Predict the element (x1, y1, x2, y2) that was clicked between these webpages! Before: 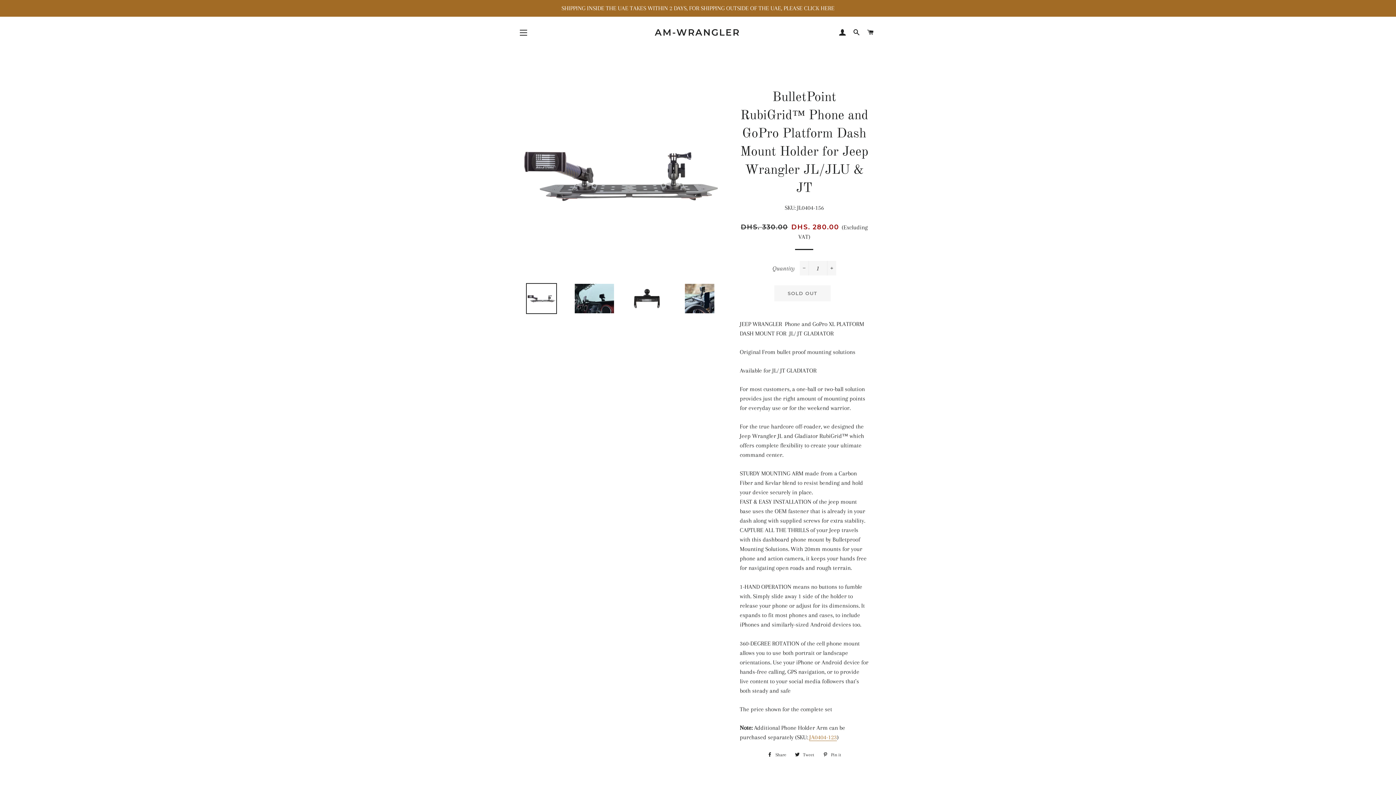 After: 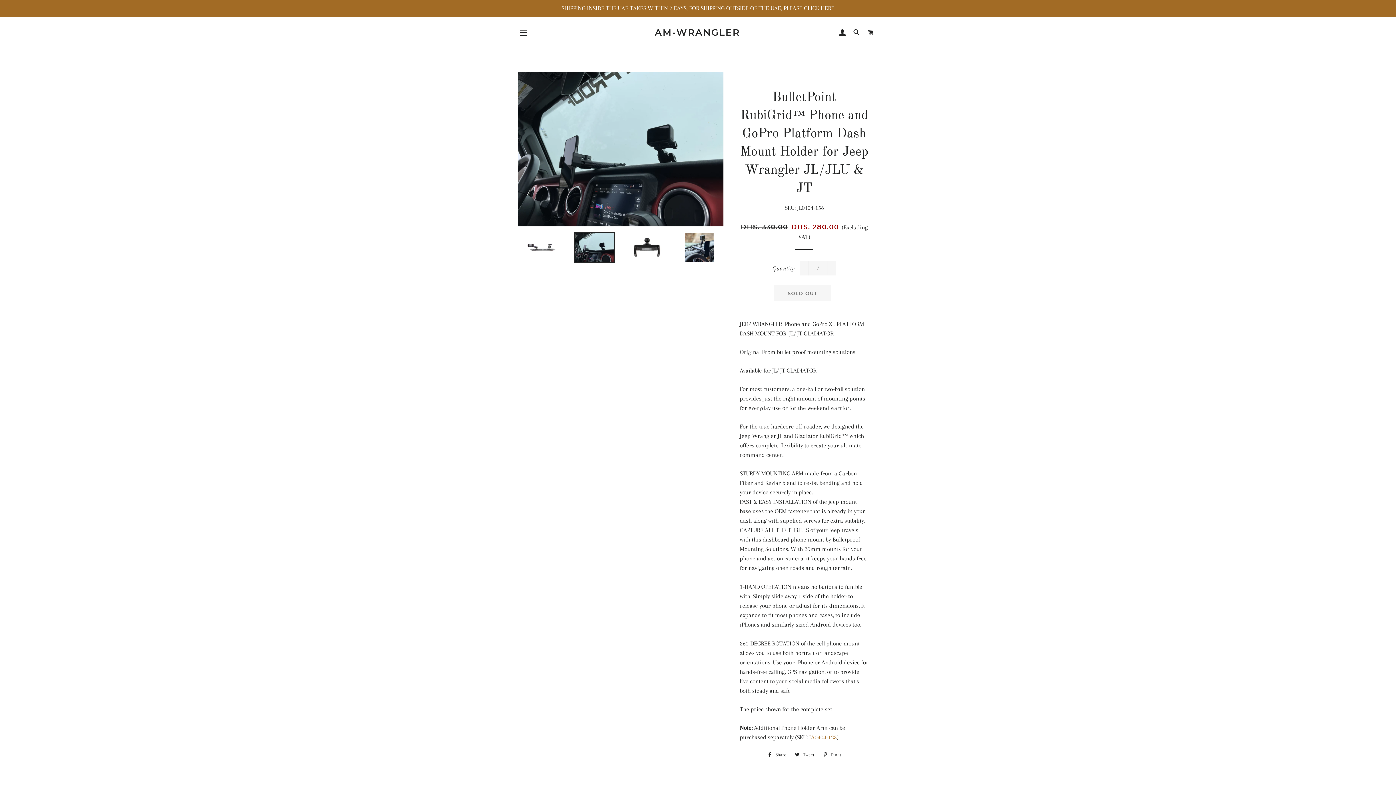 Action: bbox: (570, 283, 618, 314)